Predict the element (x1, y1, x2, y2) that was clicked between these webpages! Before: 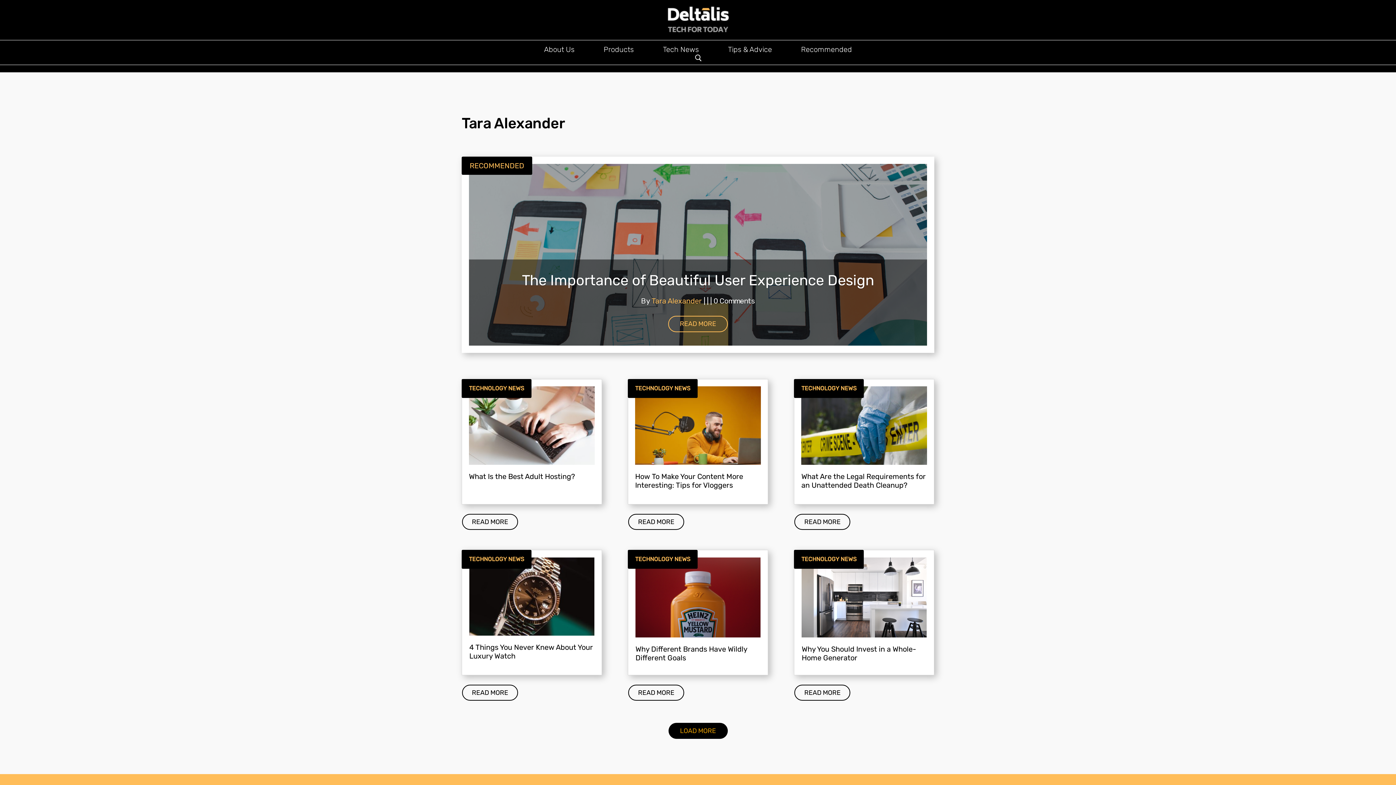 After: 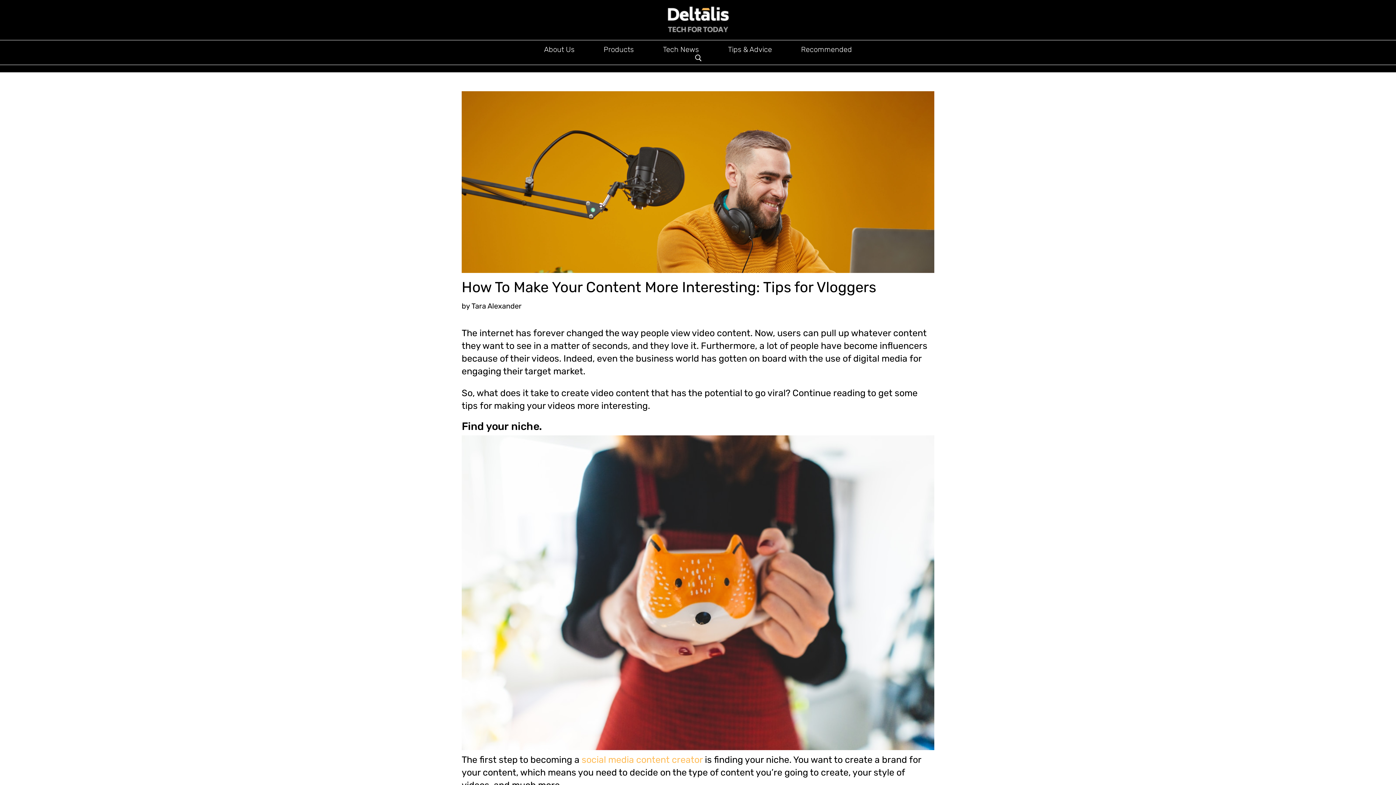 Action: bbox: (628, 379, 768, 461)